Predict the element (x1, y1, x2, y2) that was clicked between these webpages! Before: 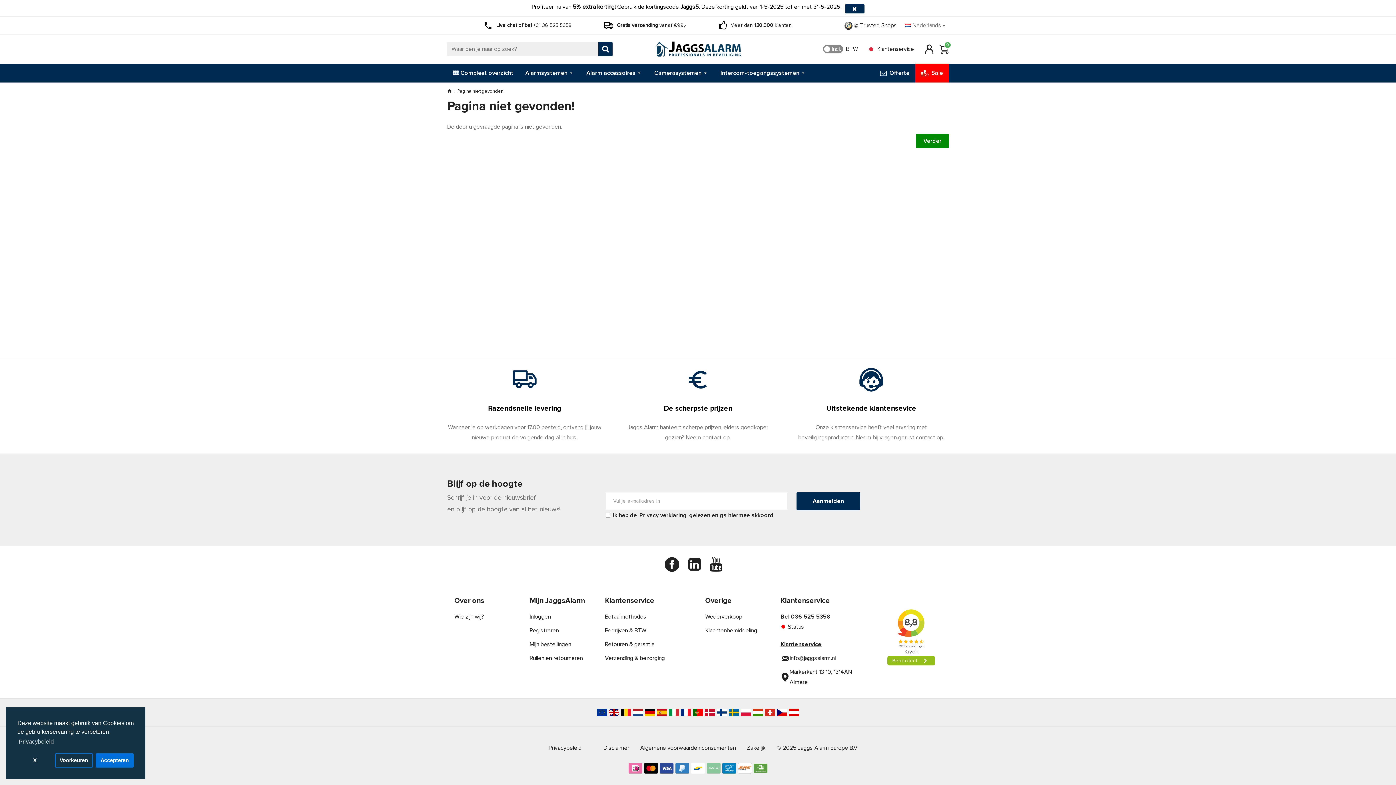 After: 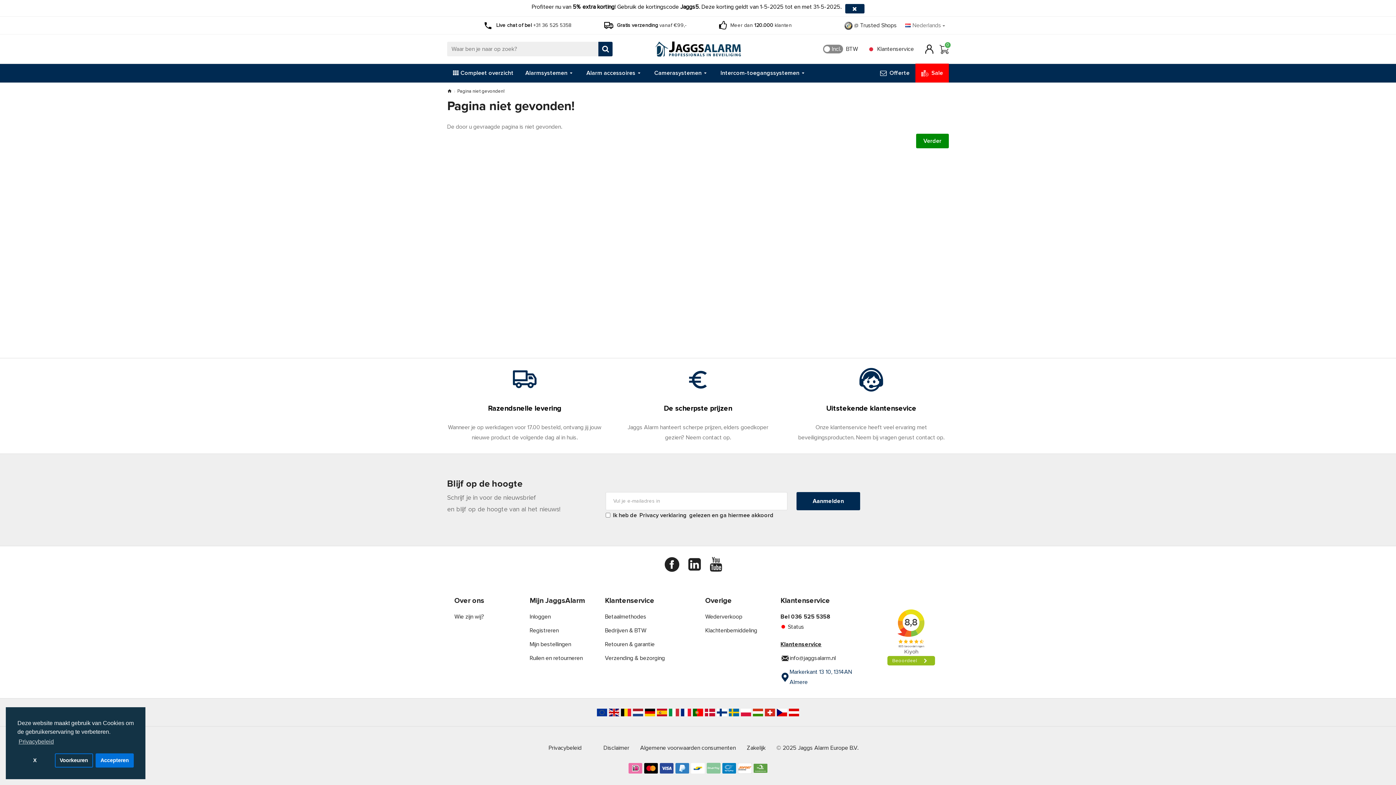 Action: bbox: (780, 667, 866, 691) label: Markerkant 13 10, 1314AN Almere